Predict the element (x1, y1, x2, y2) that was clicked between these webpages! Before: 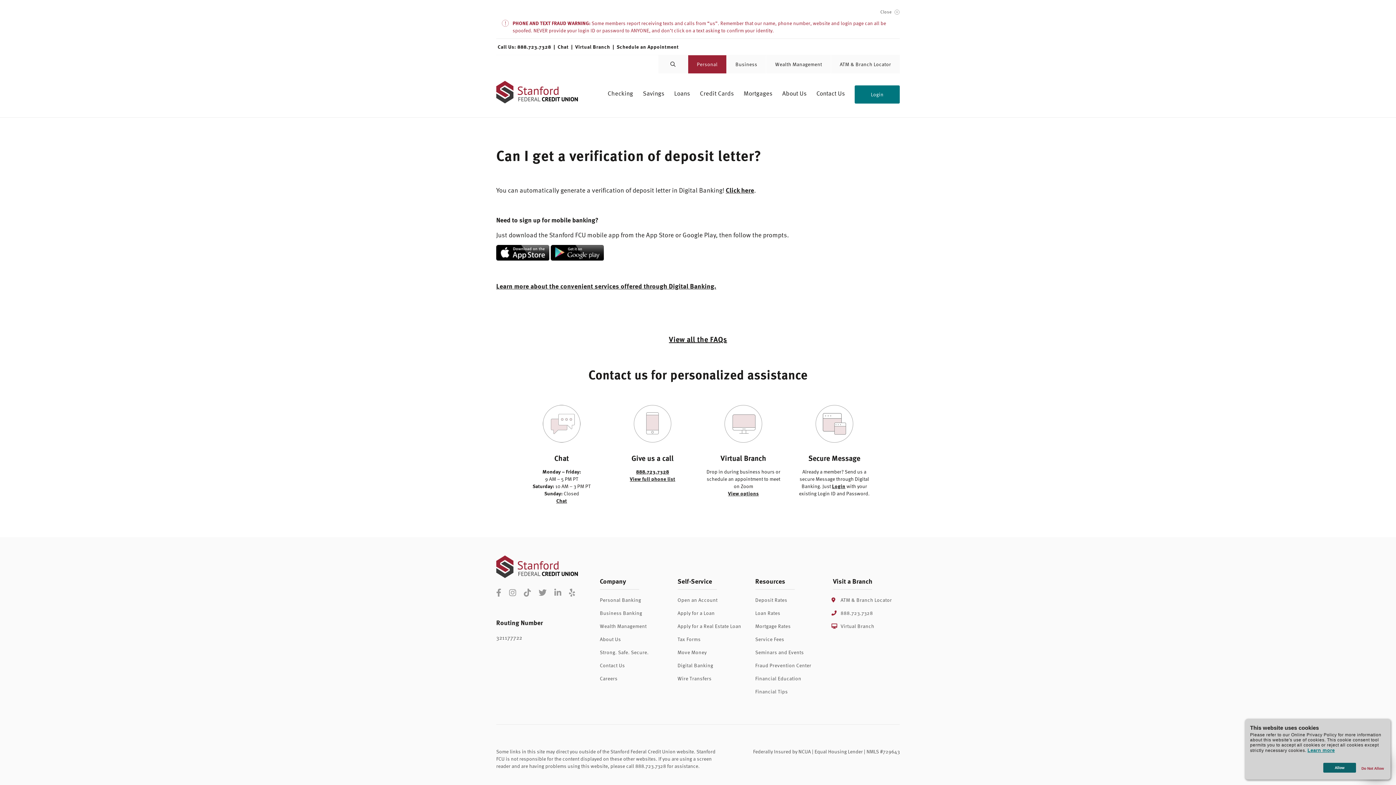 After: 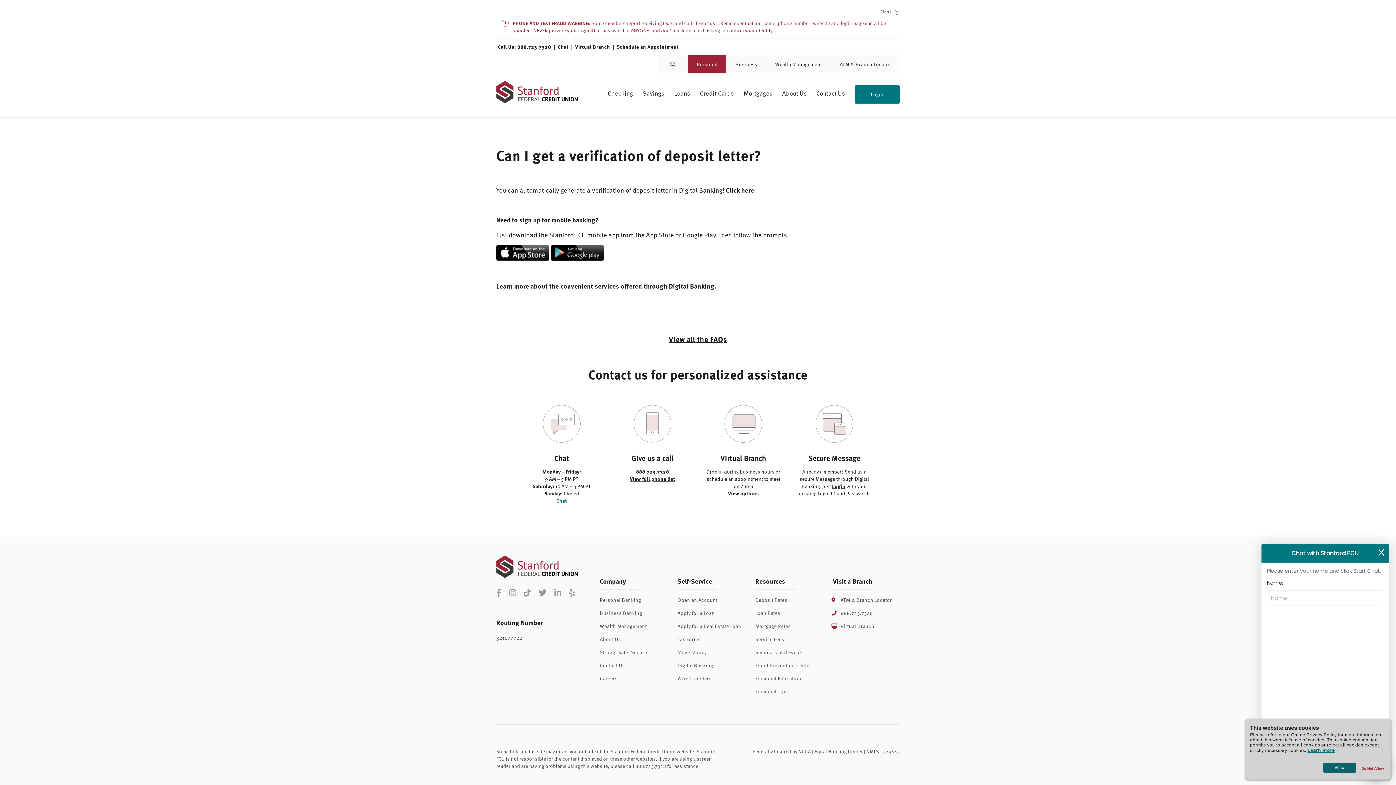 Action: bbox: (556, 508, 567, 516) label: Chat